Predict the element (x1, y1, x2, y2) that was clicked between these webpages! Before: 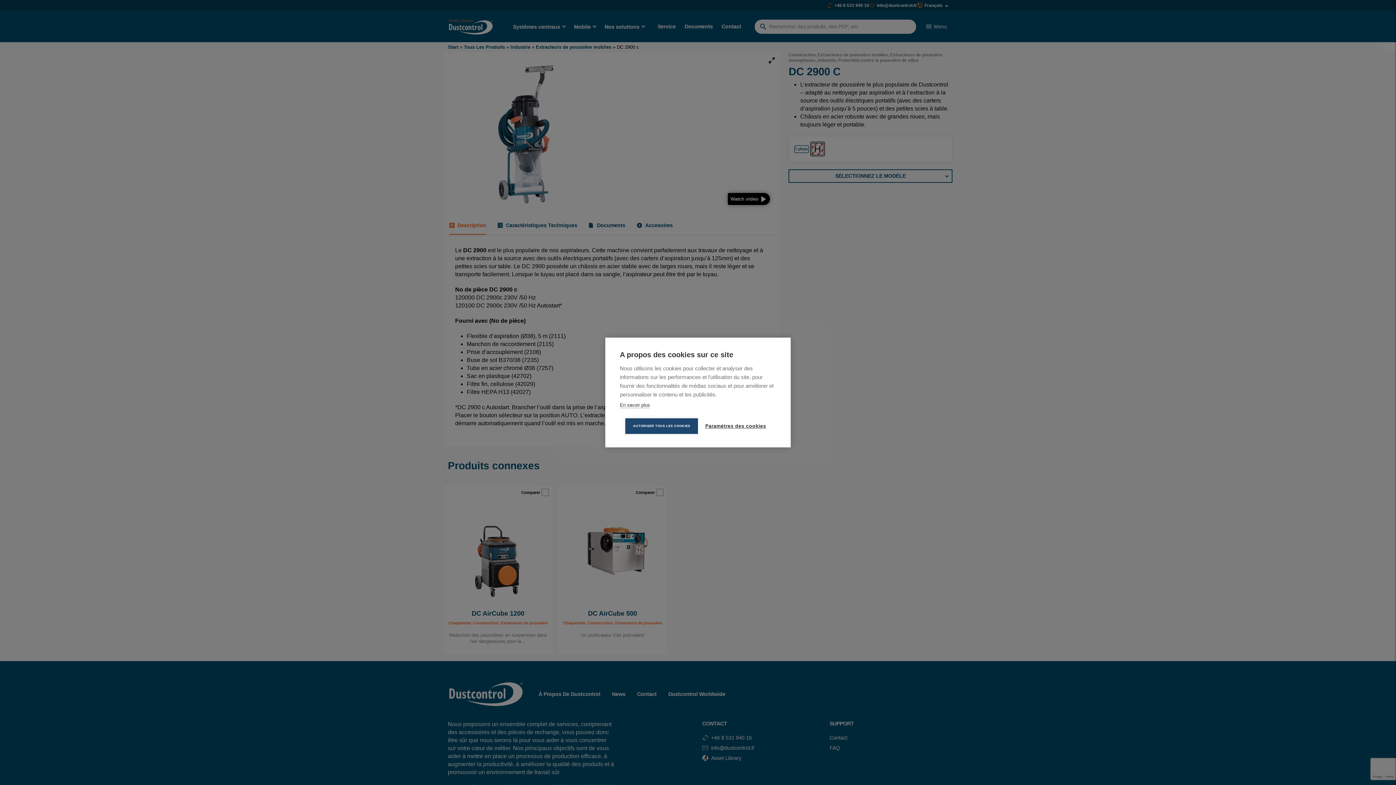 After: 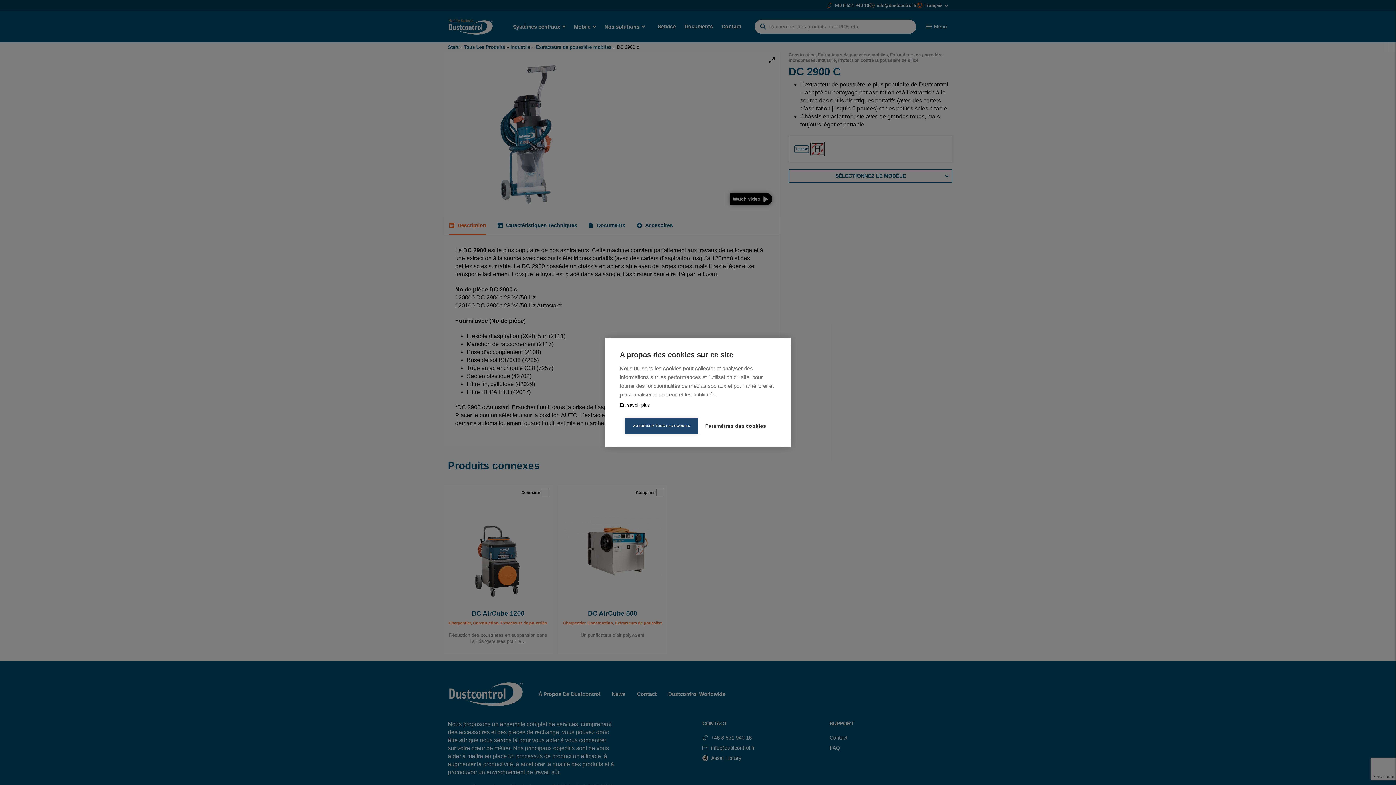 Action: bbox: (620, 402, 650, 408) label: En savoir plus